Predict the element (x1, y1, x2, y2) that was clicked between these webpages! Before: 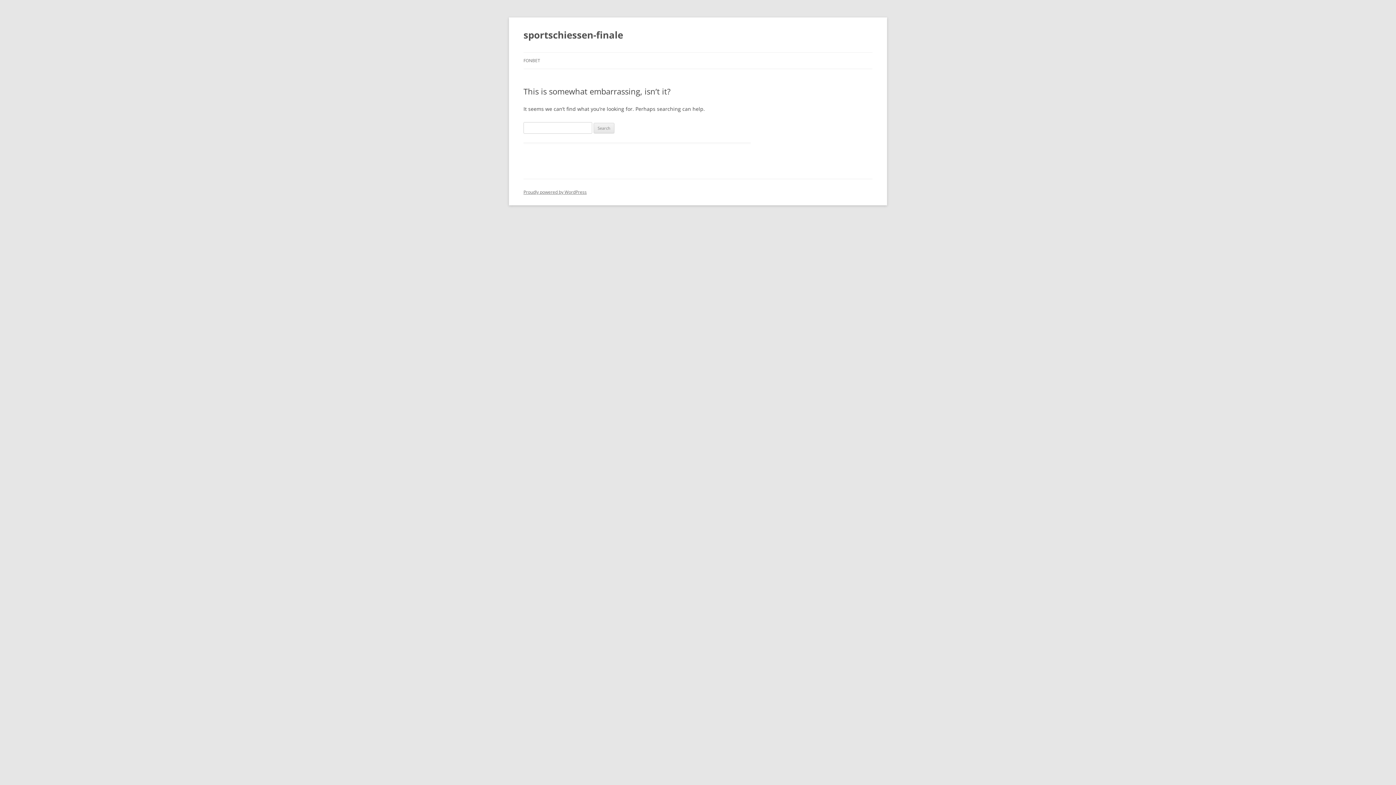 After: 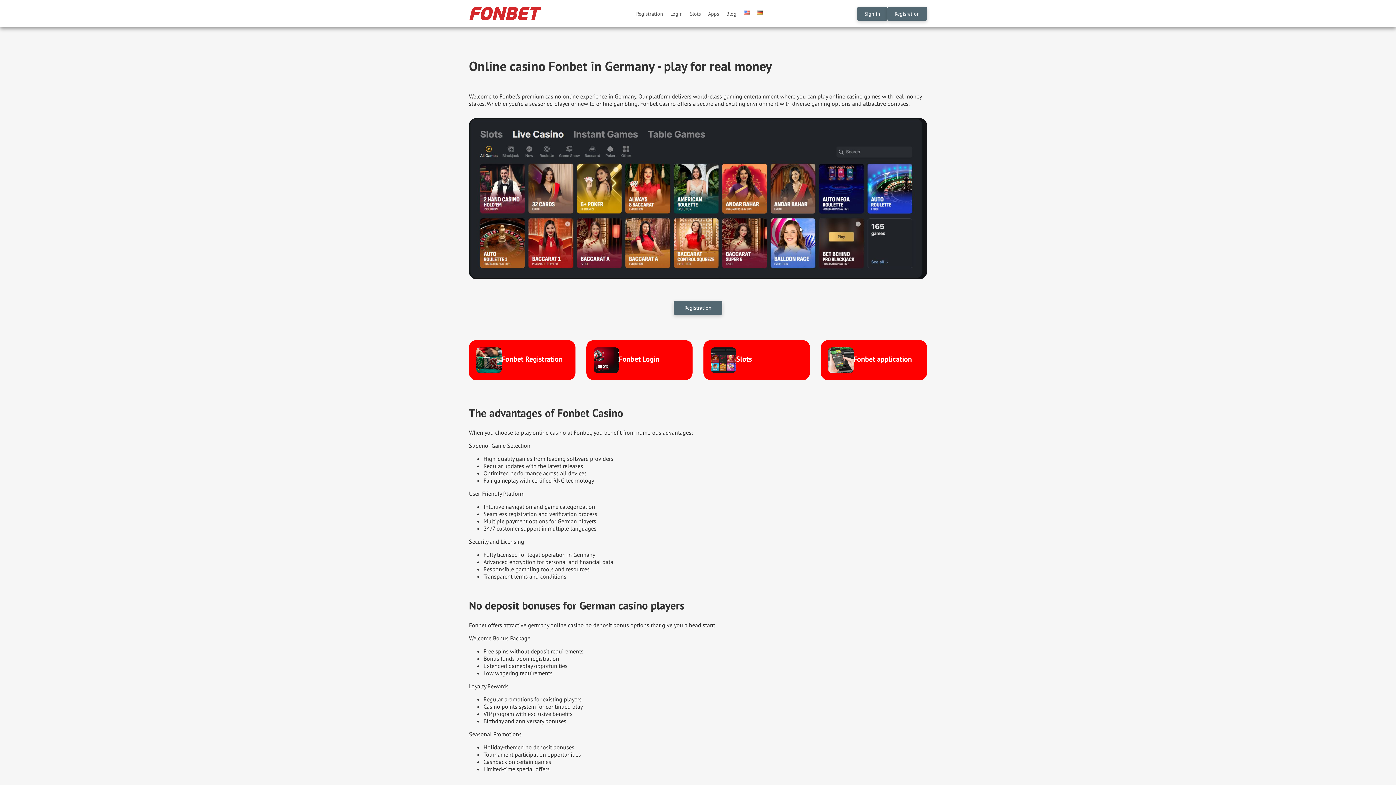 Action: bbox: (523, 52, 540, 68) label: FONBET